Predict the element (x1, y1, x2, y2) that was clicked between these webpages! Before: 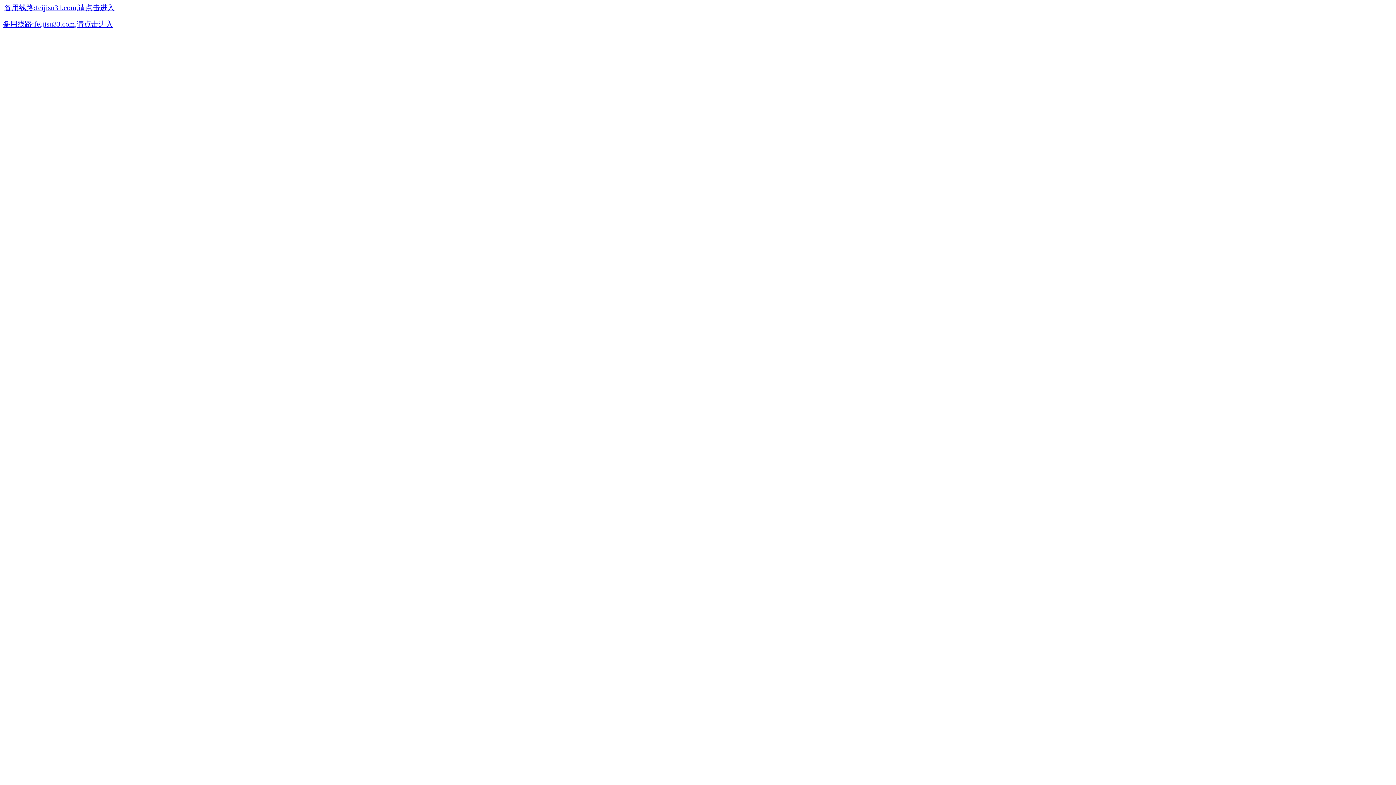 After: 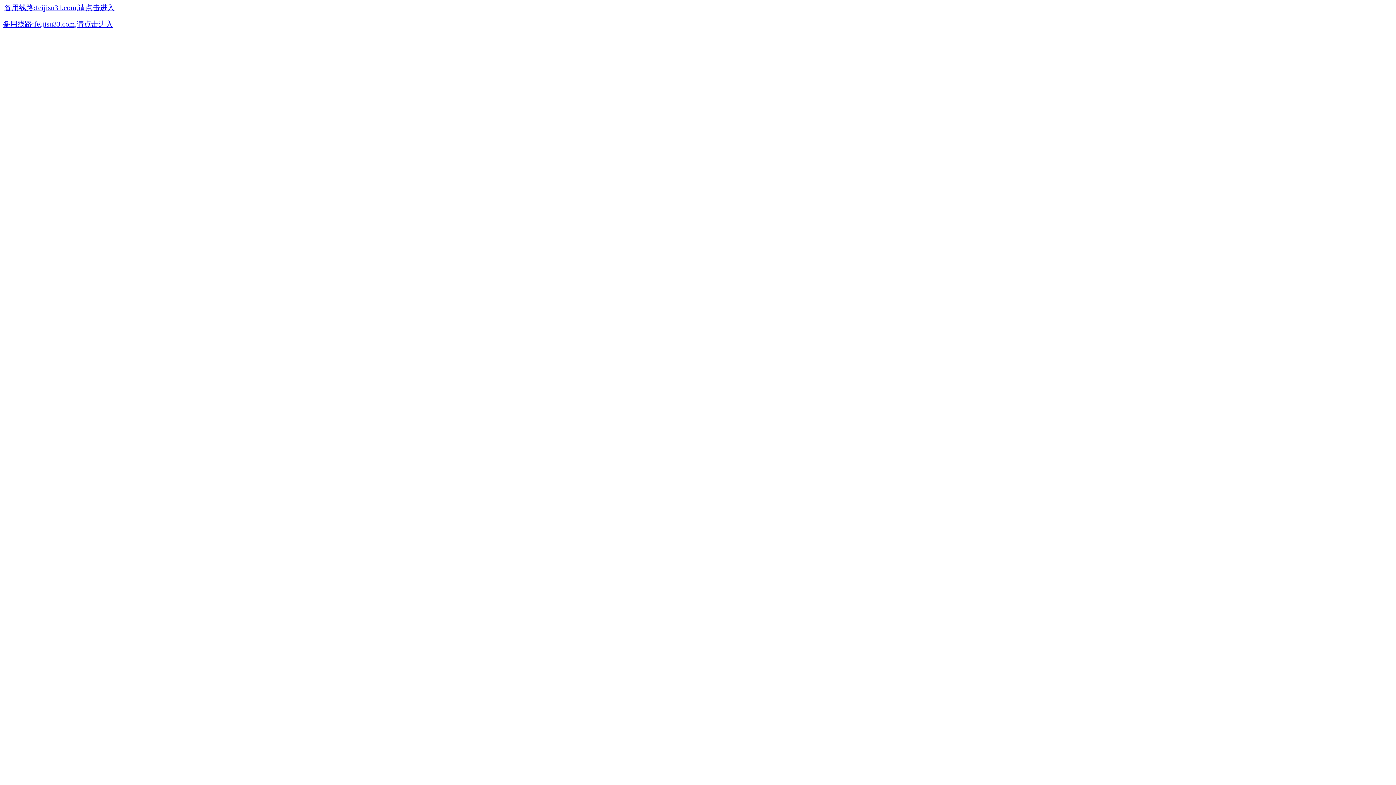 Action: bbox: (4, 5, 114, 11) label: 备用线路:feijisu31.com,请点击进入